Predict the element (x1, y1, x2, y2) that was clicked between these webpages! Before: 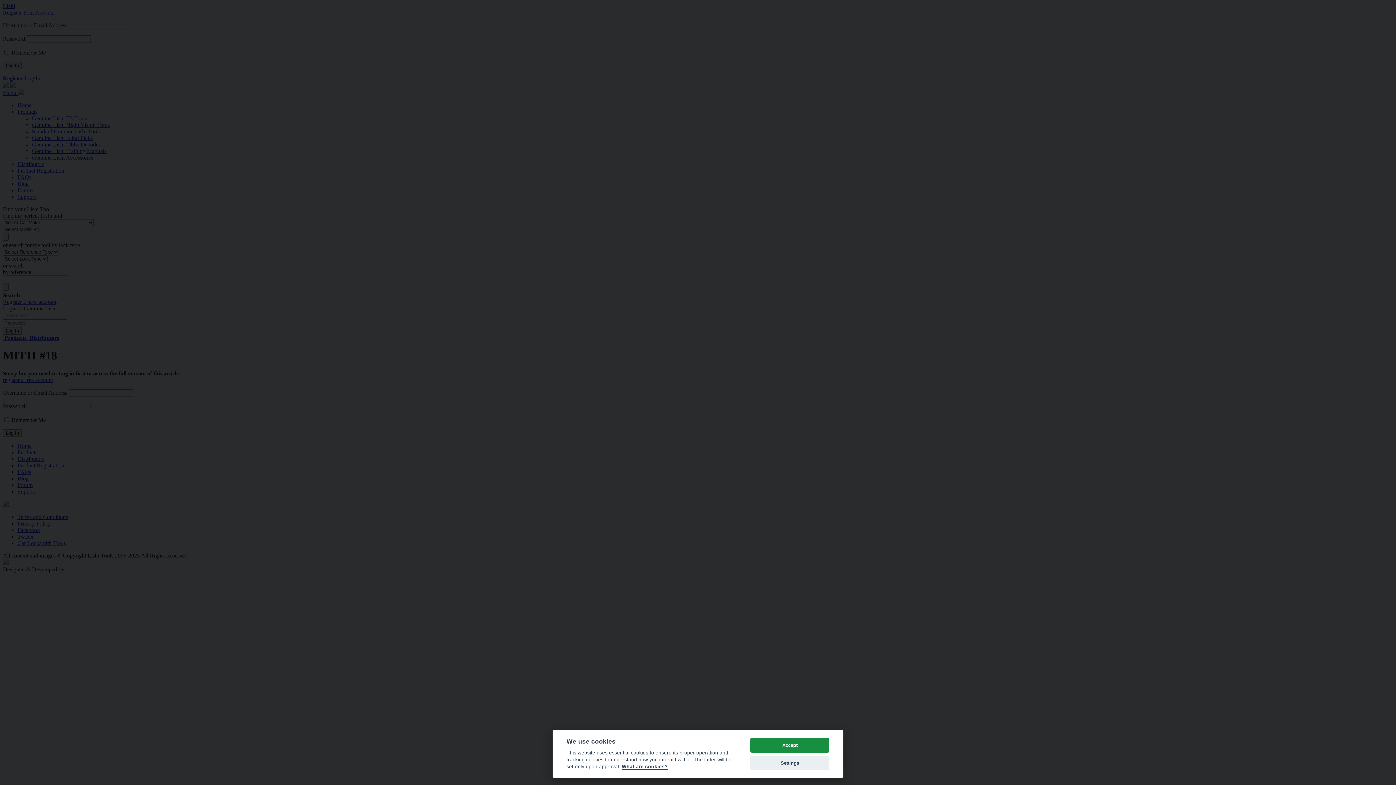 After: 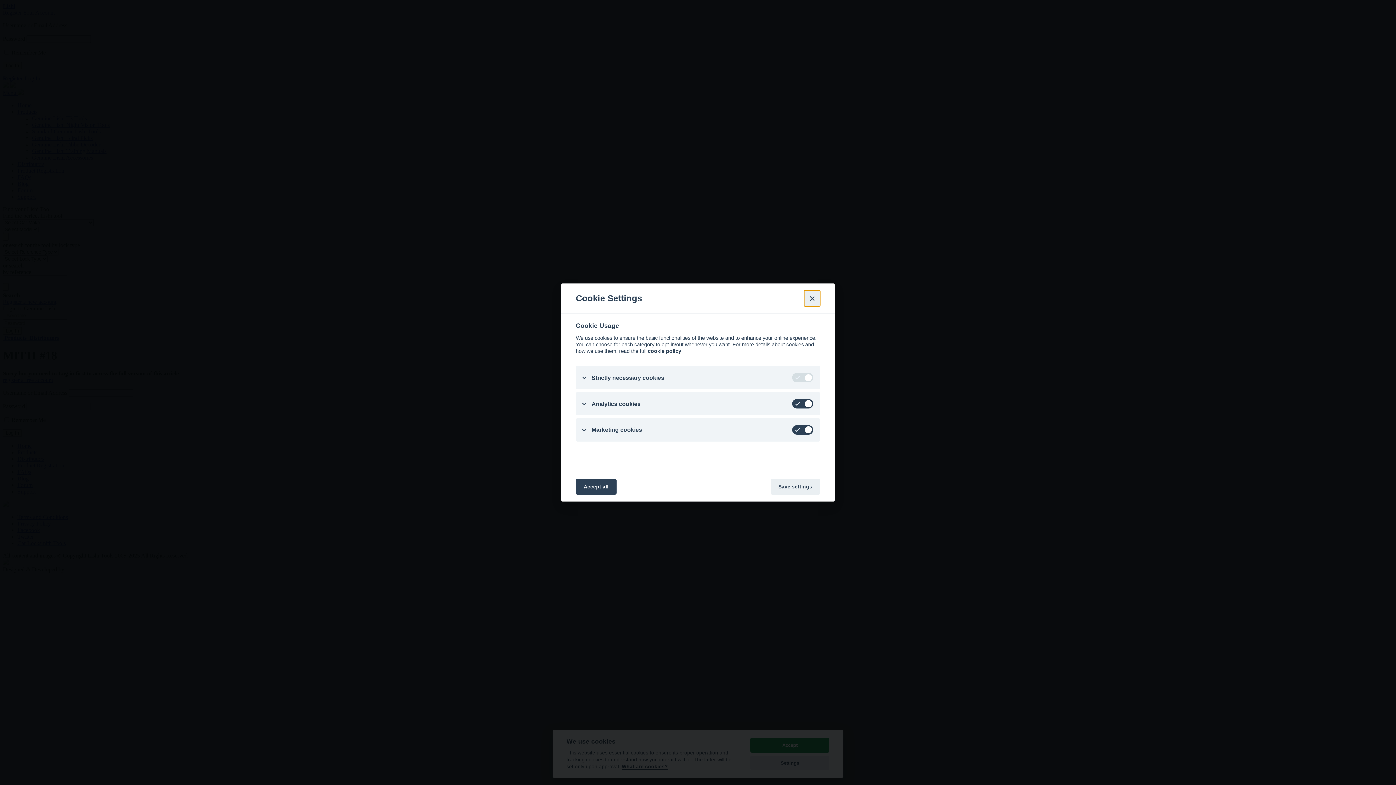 Action: label: Settings bbox: (750, 755, 829, 770)